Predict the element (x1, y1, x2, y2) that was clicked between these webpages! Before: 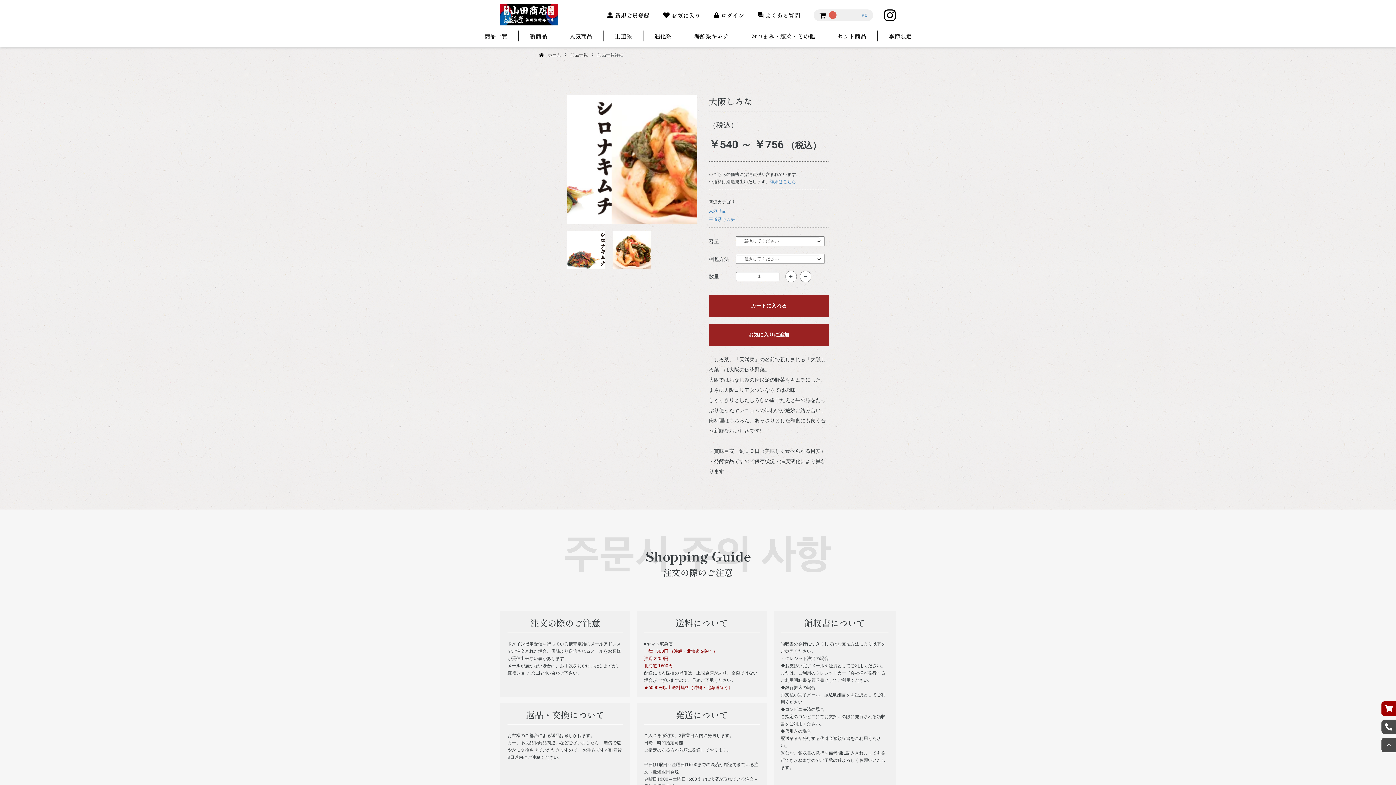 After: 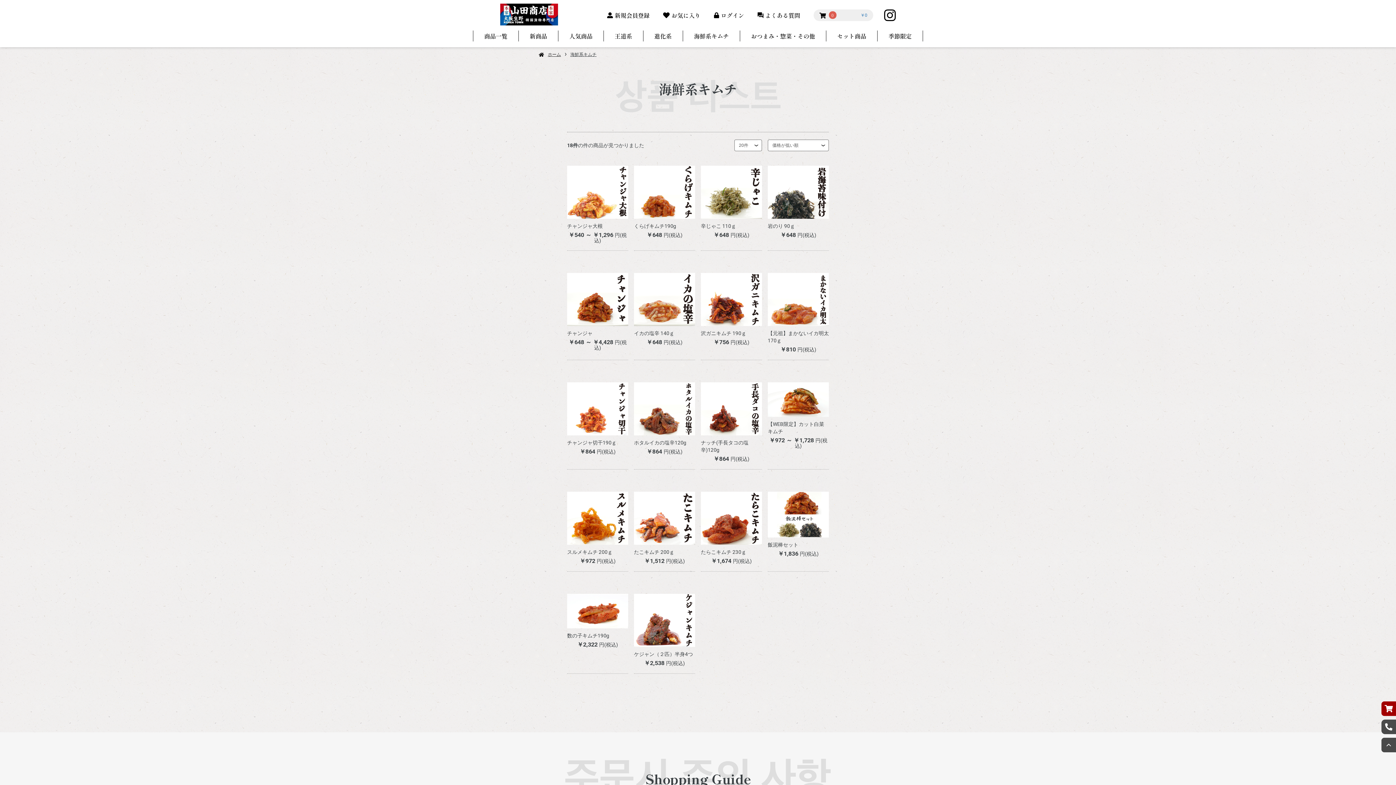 Action: bbox: (694, 33, 729, 38) label: 海鮮系キムチ